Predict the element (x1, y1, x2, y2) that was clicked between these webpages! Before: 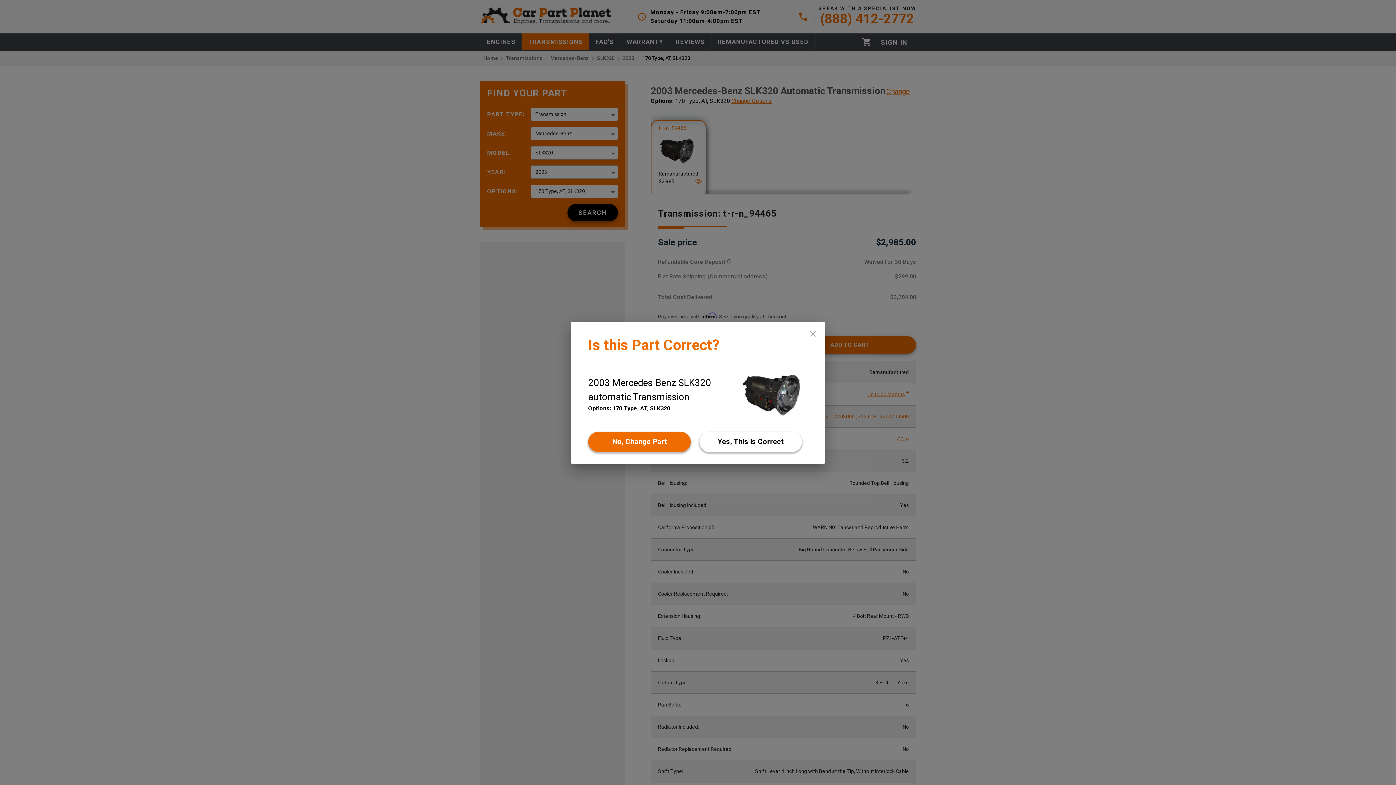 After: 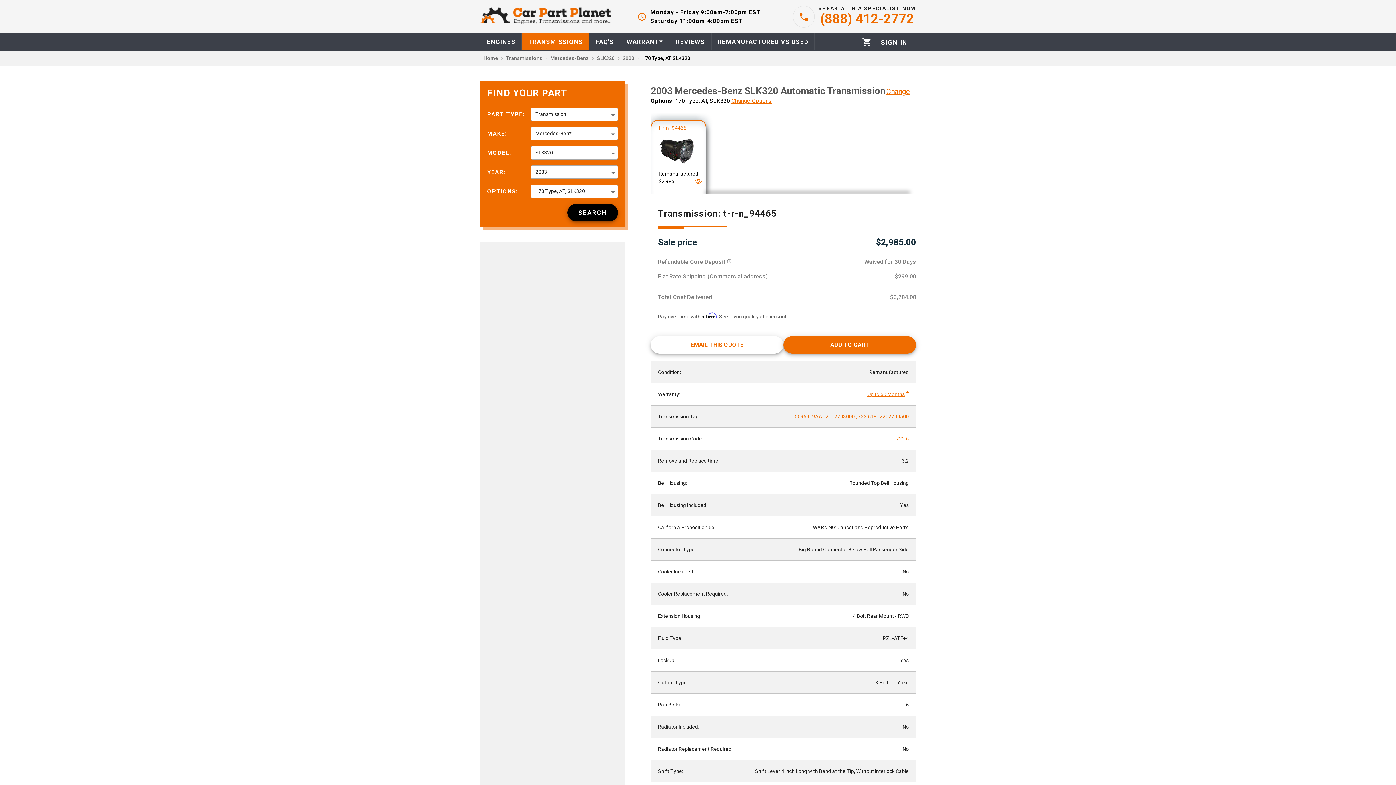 Action: label: Yes bbox: (699, 431, 802, 452)